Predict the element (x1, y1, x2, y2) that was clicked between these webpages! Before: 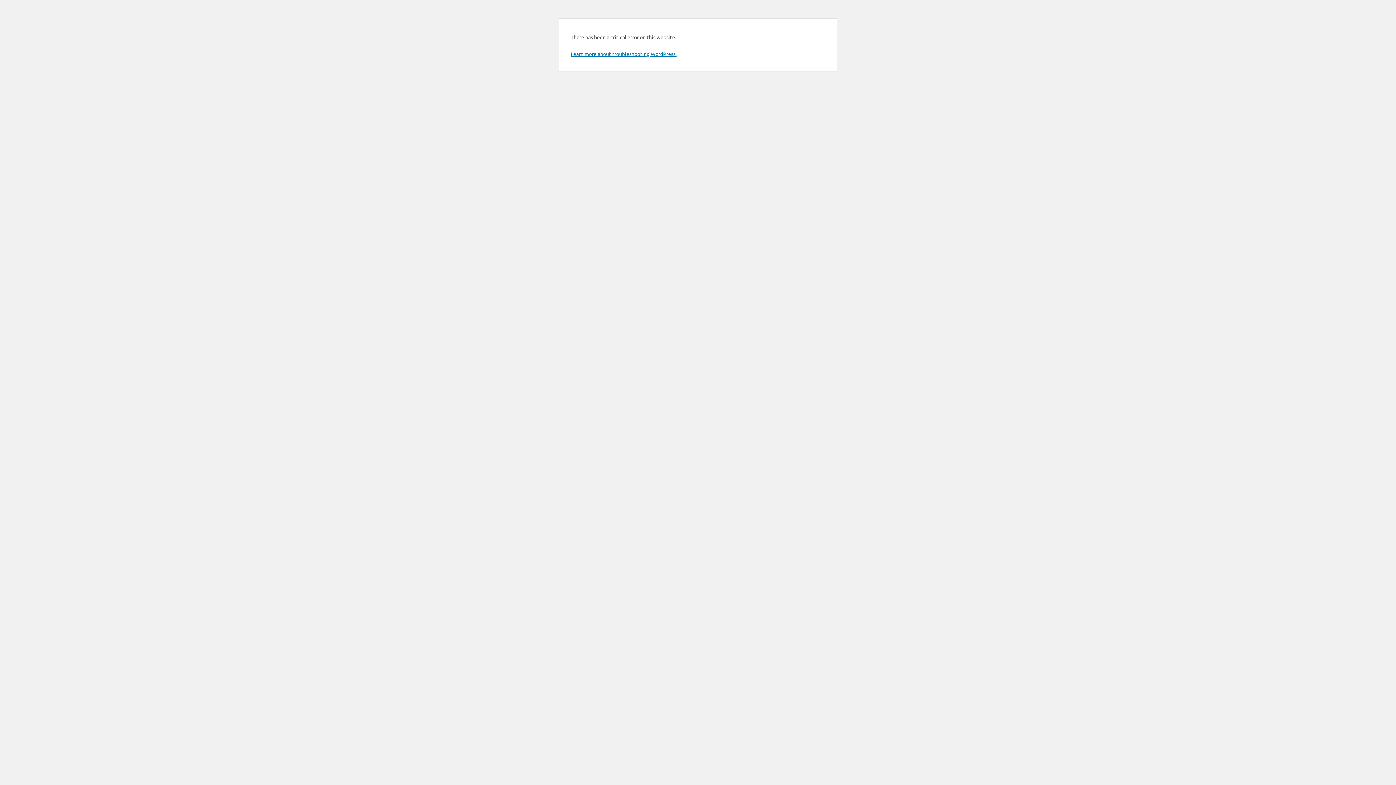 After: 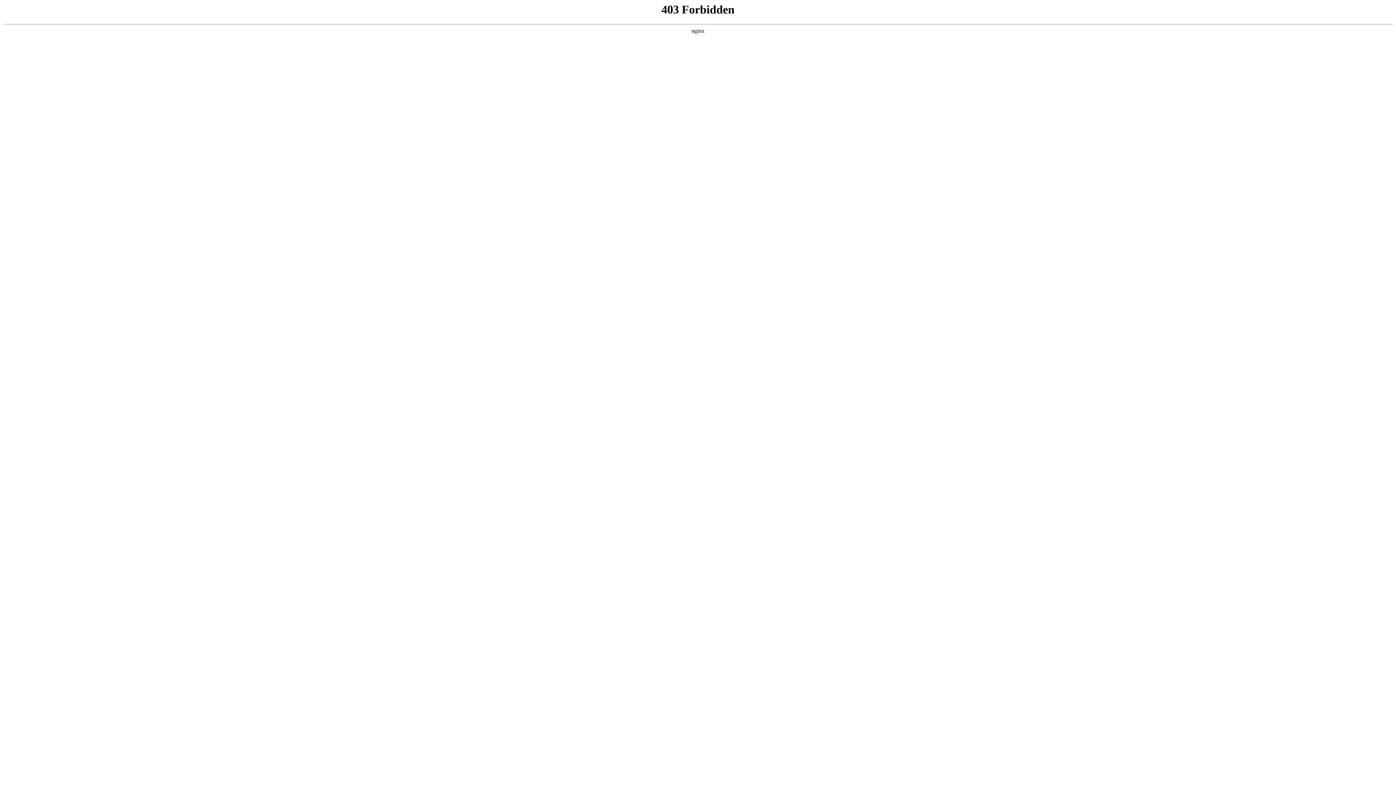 Action: label: Learn more about troubleshooting WordPress. bbox: (570, 50, 676, 57)